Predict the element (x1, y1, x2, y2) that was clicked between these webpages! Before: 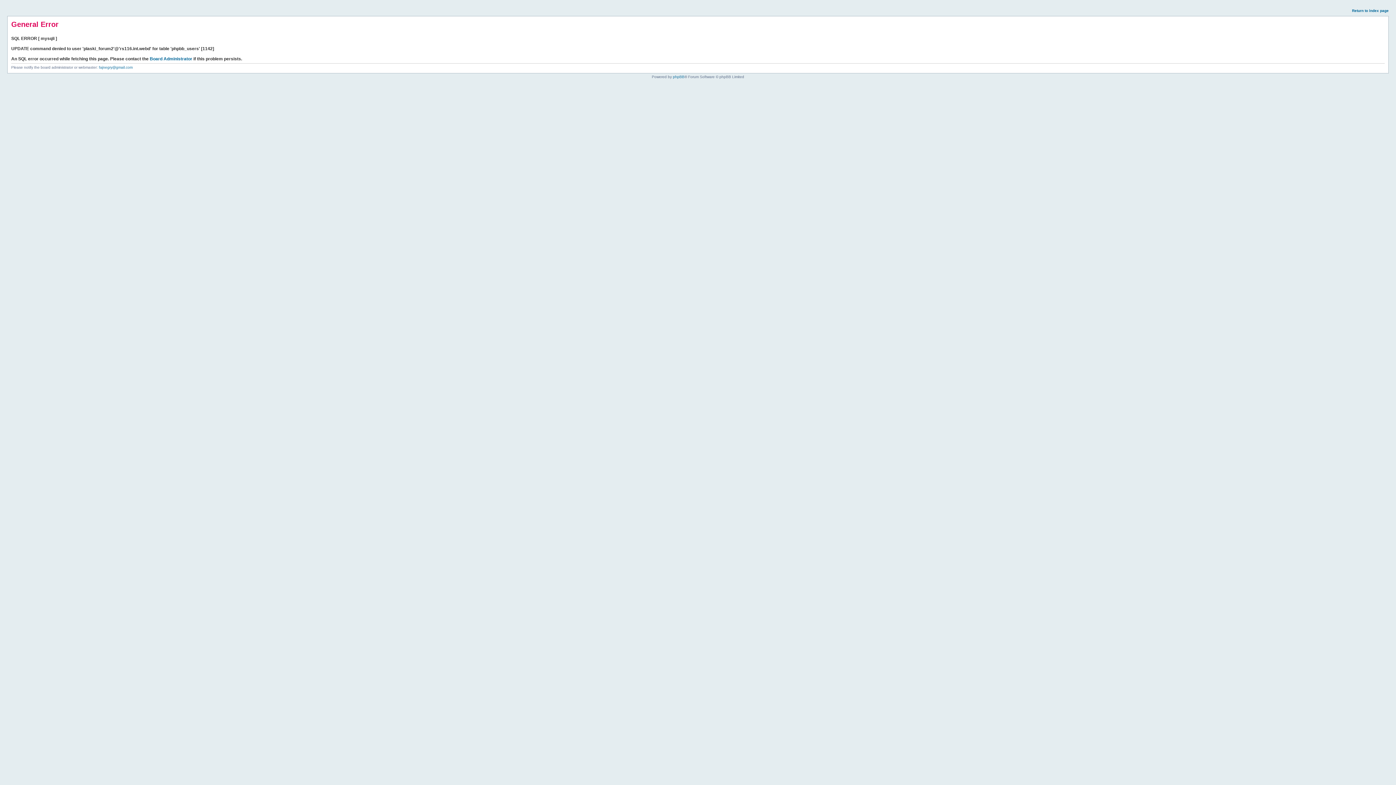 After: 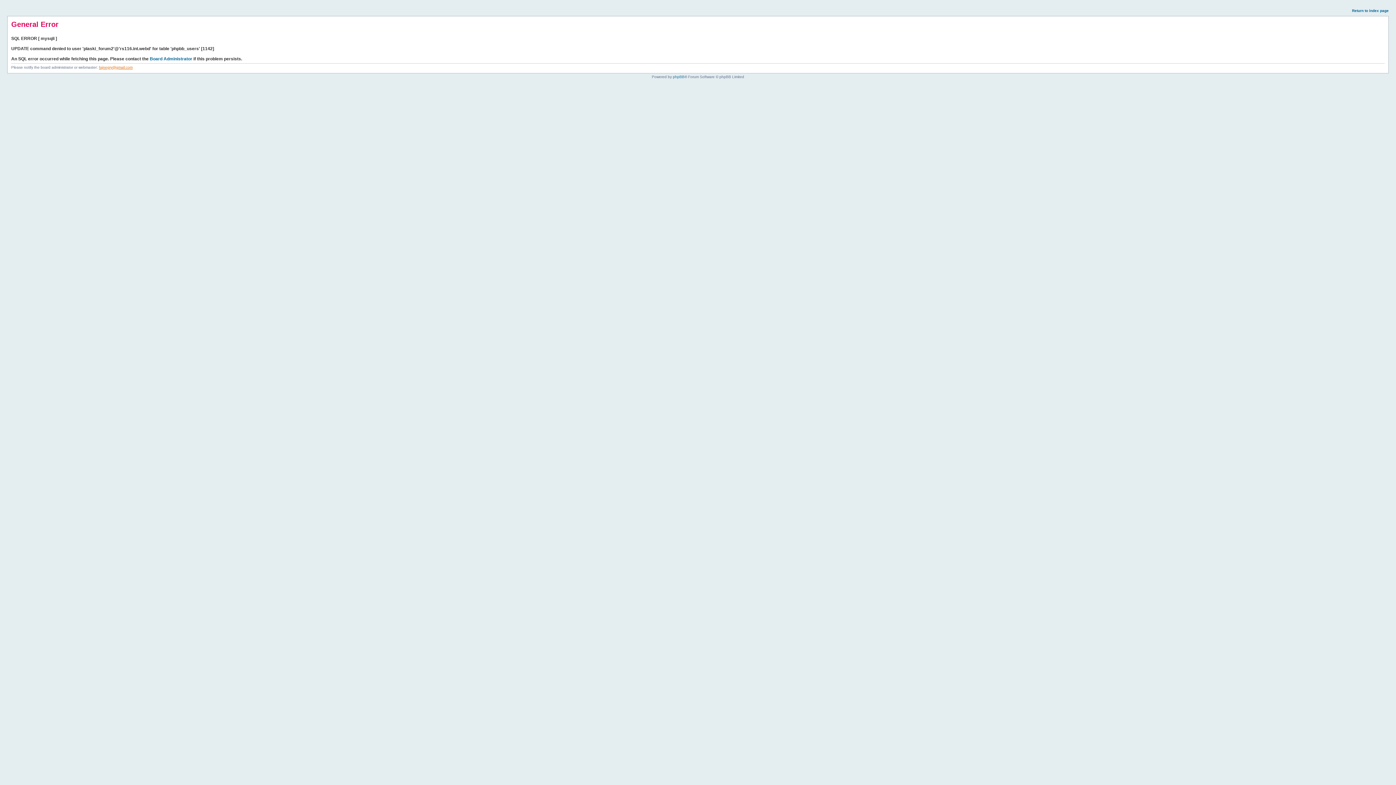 Action: label: fajnegry@gmail.com bbox: (98, 65, 132, 69)